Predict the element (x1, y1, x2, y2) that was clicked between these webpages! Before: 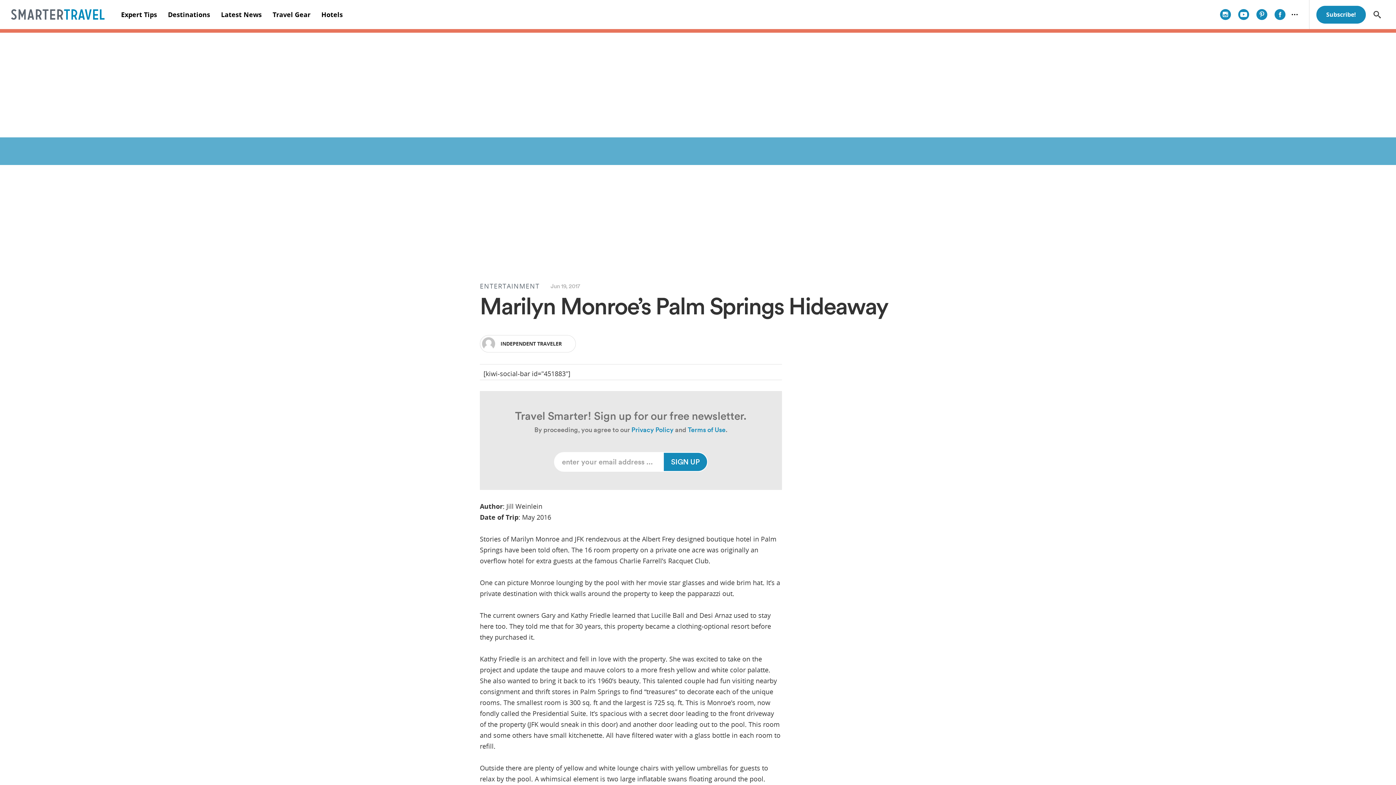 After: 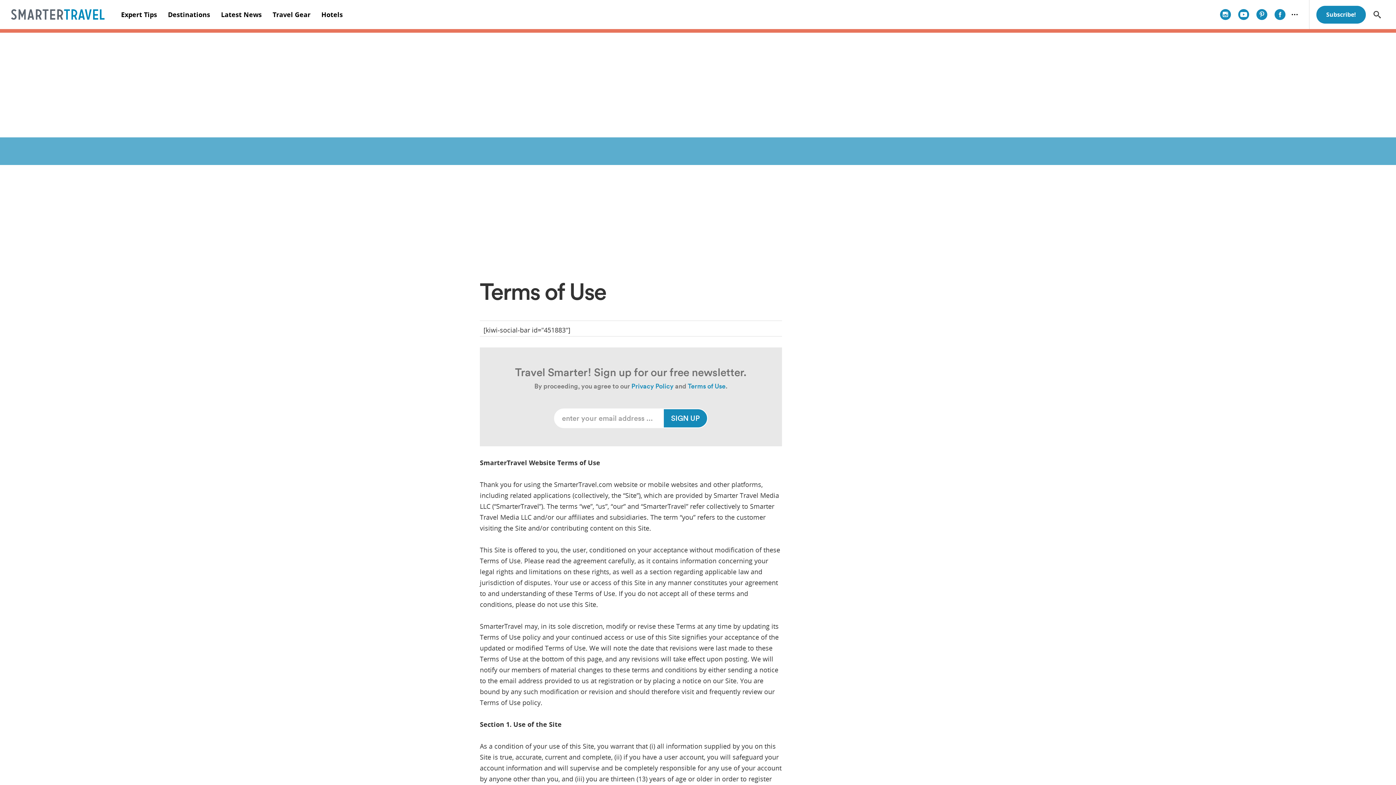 Action: label: Terms of Use bbox: (687, 425, 725, 434)